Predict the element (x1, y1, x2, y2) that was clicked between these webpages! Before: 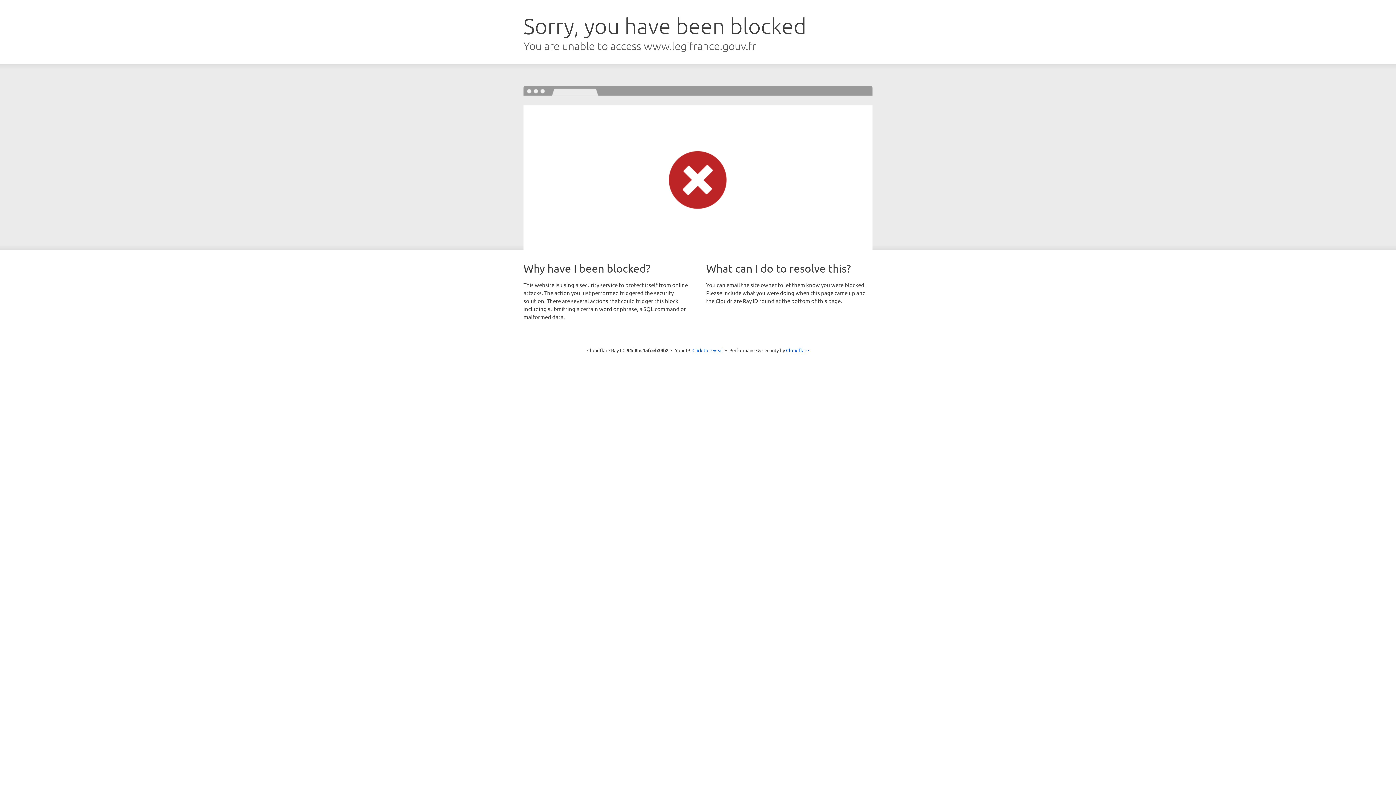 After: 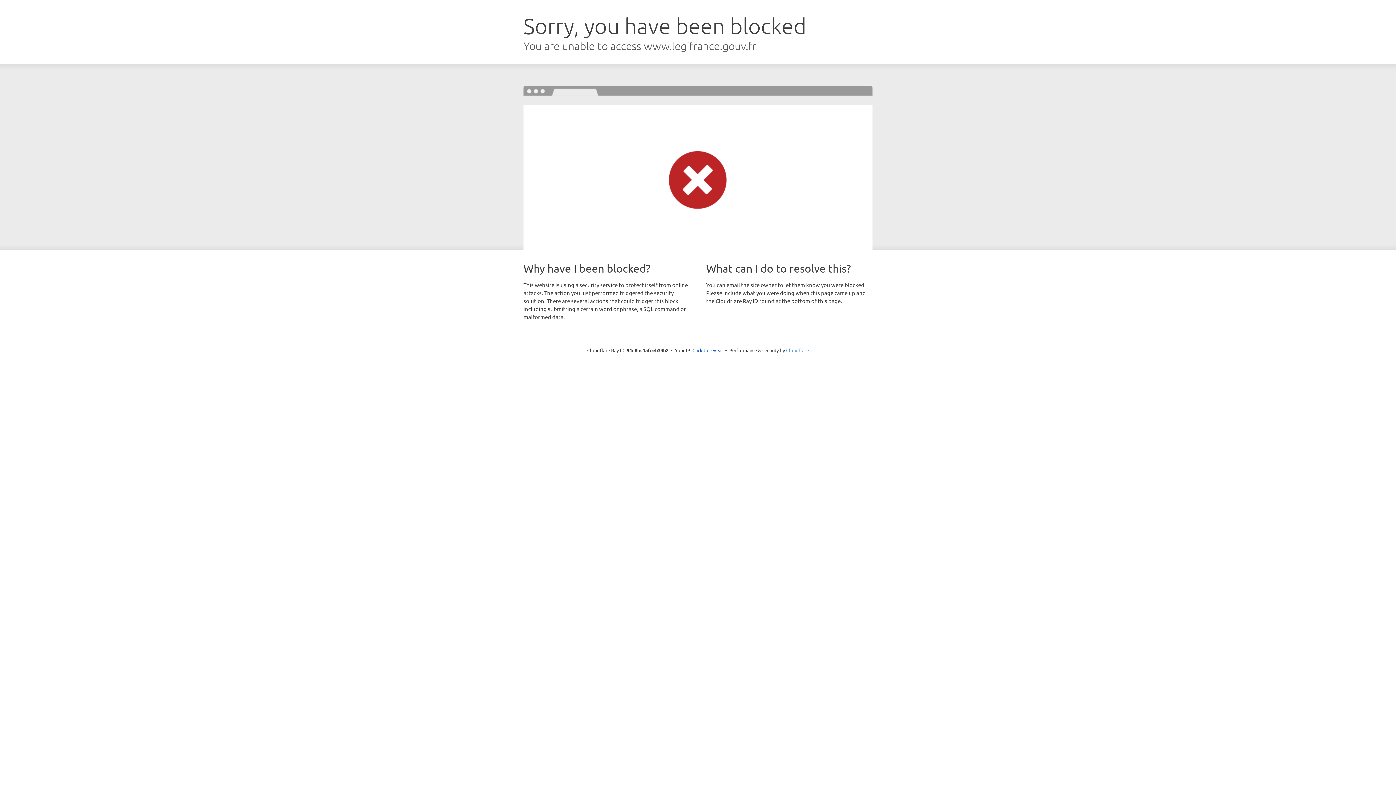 Action: bbox: (786, 347, 809, 353) label: Cloudflare